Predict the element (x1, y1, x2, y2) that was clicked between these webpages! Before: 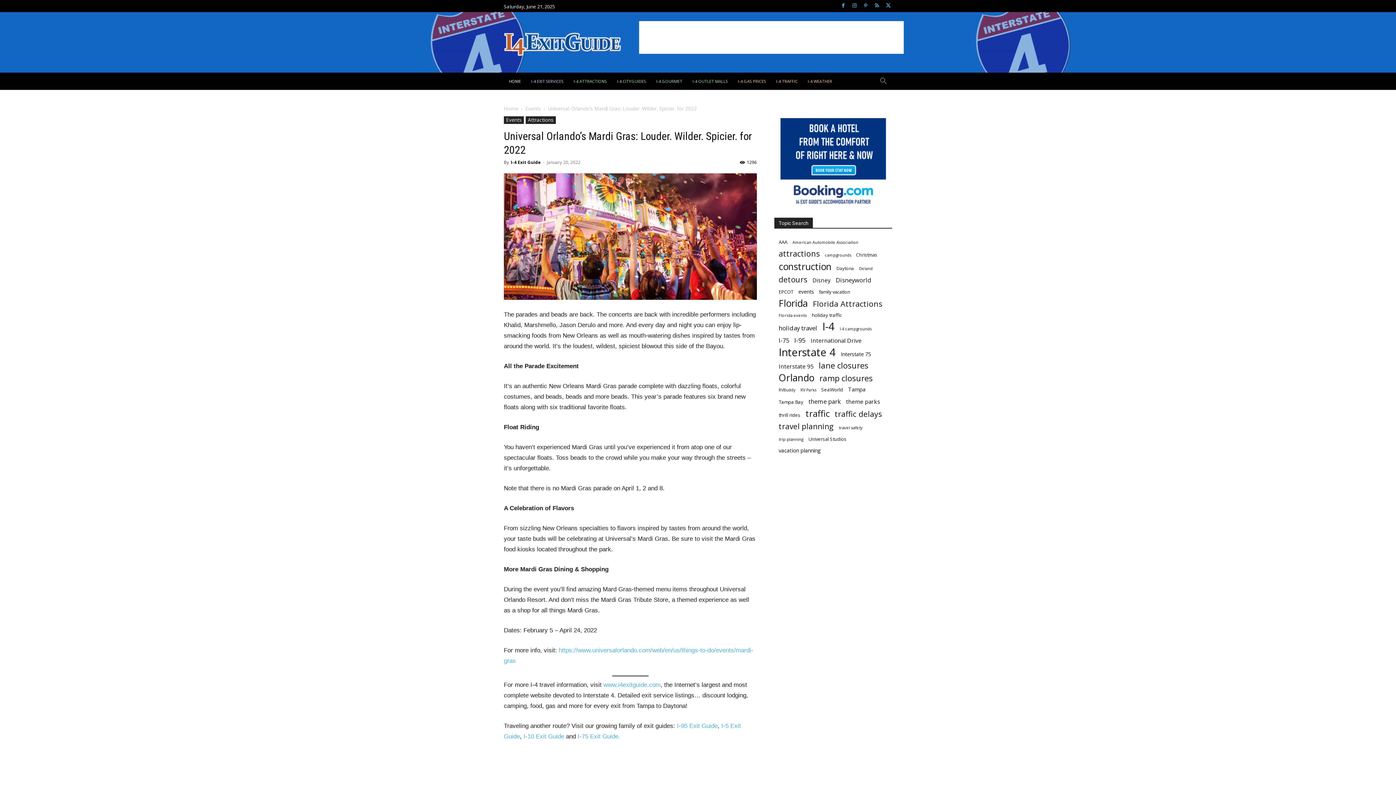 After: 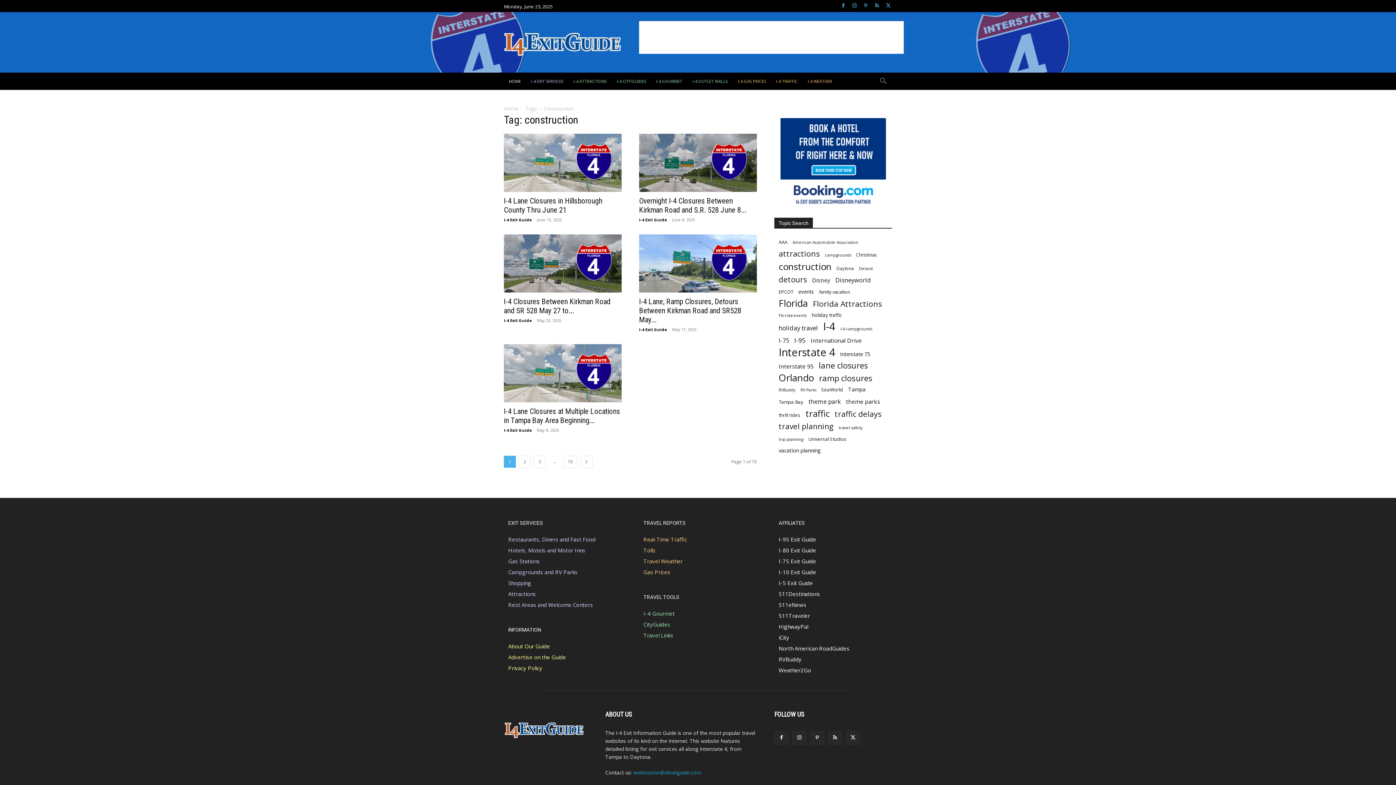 Action: label: construction (349 items) bbox: (778, 262, 831, 270)